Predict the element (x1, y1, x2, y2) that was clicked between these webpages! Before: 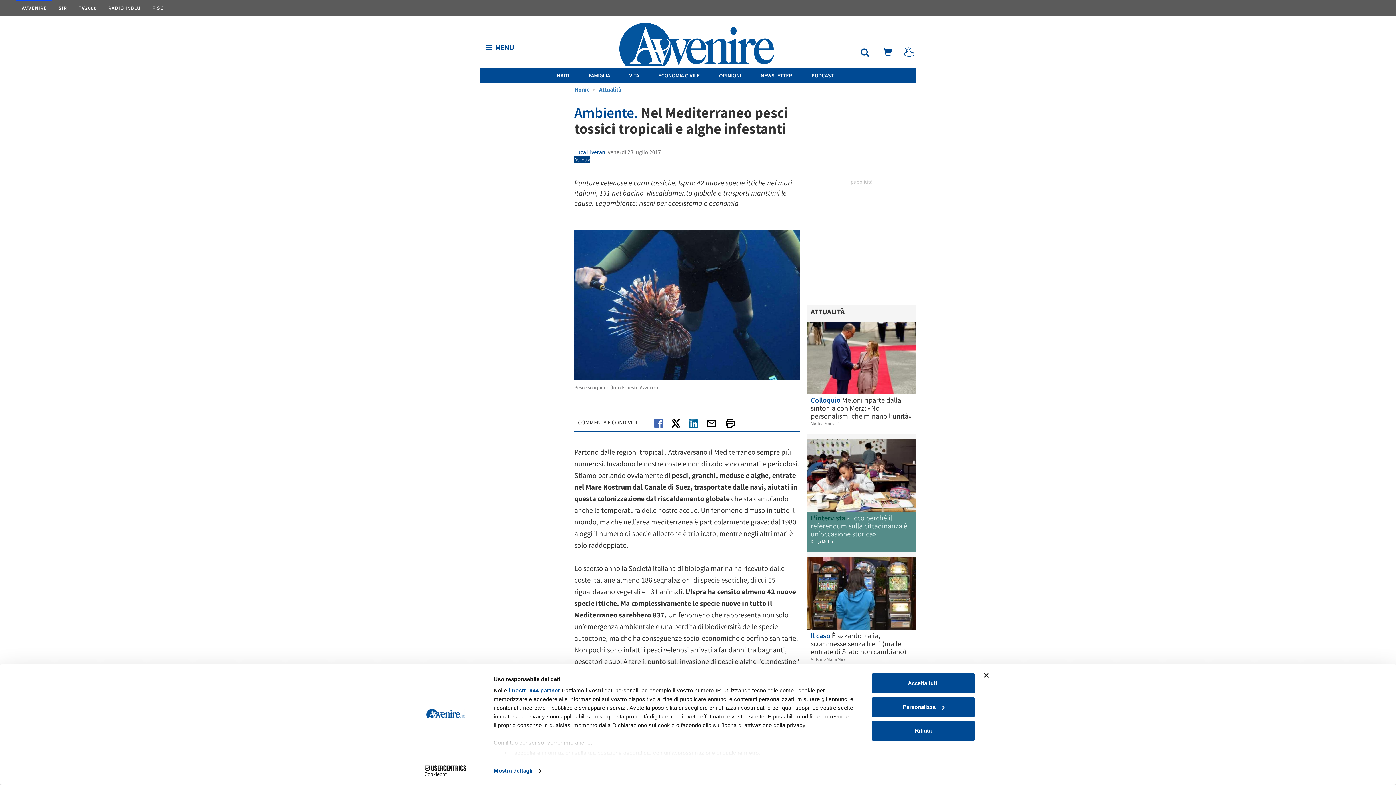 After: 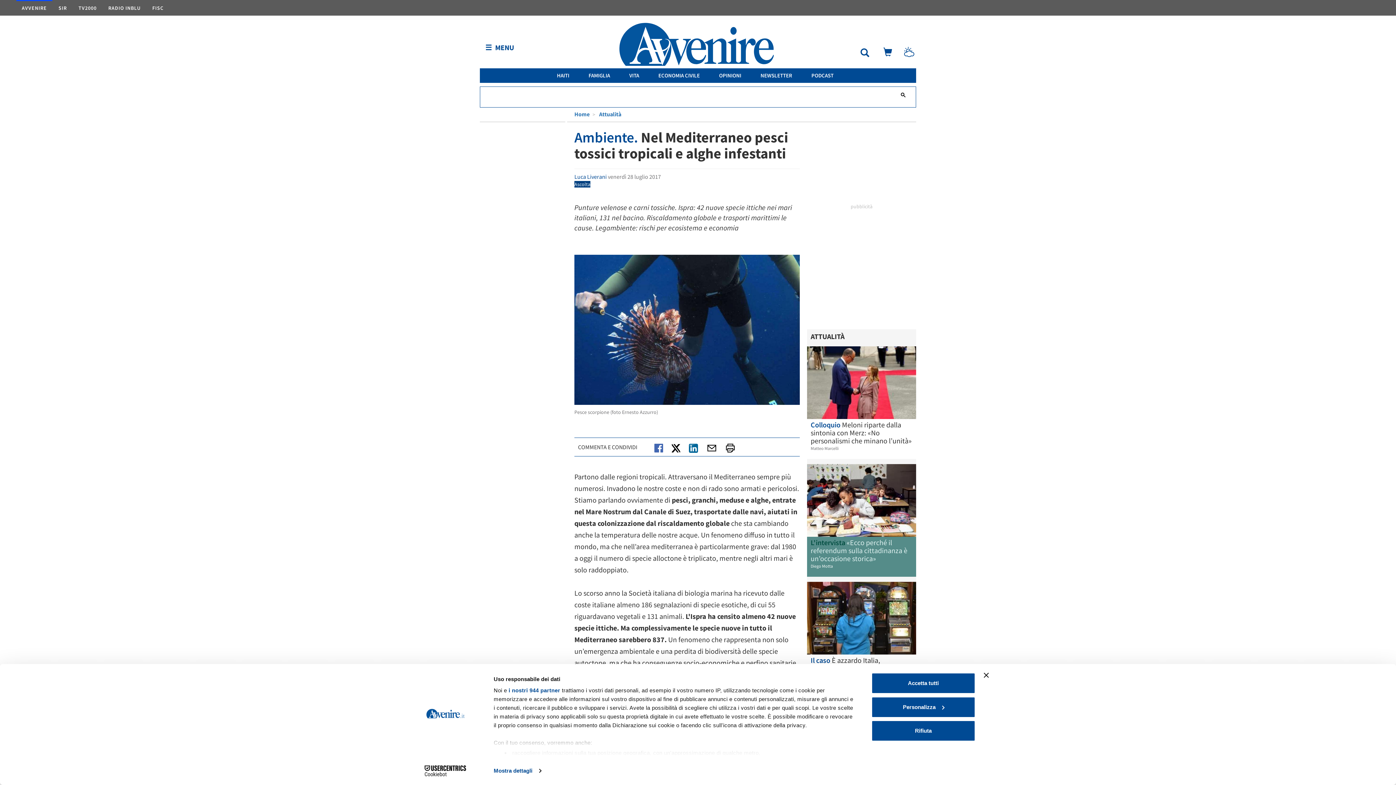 Action: label:   bbox: (849, 50, 872, 57)